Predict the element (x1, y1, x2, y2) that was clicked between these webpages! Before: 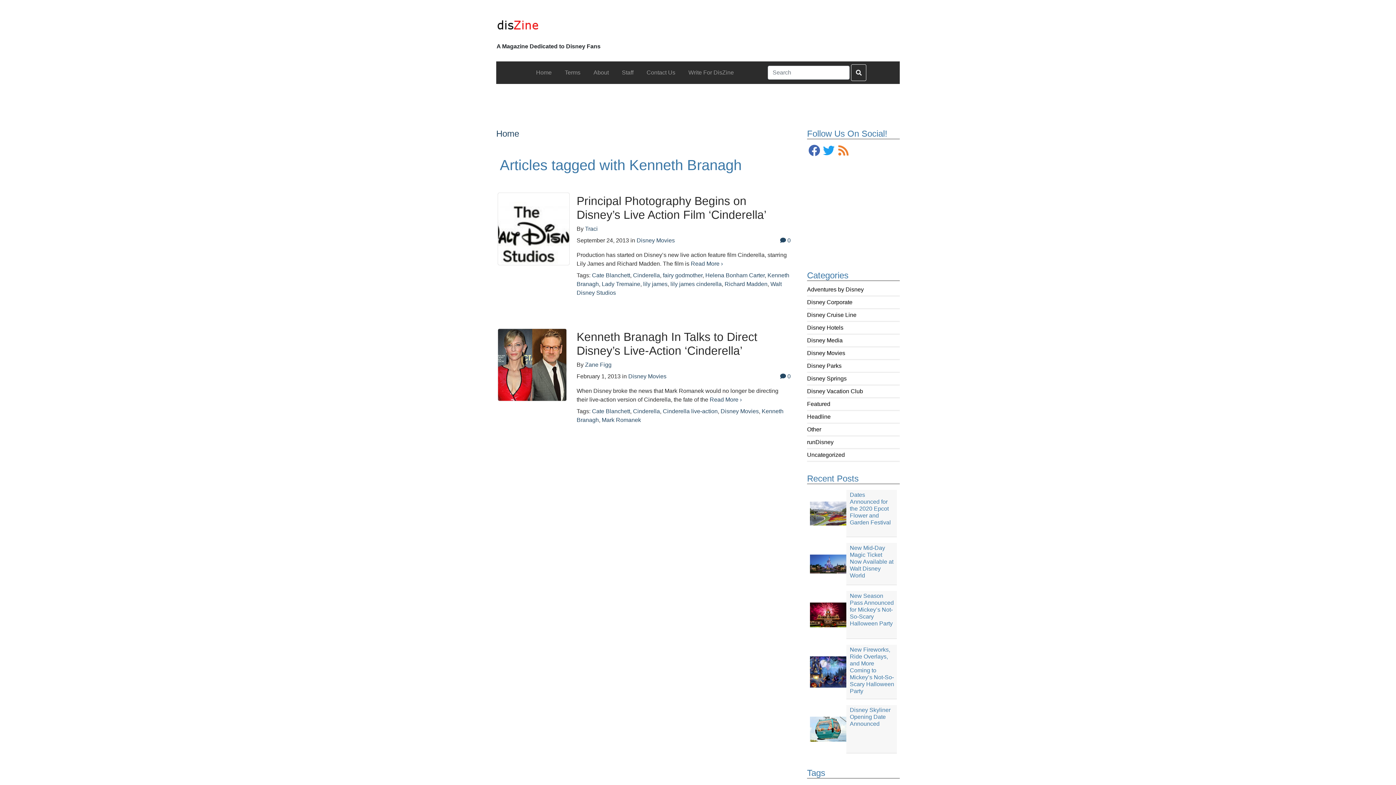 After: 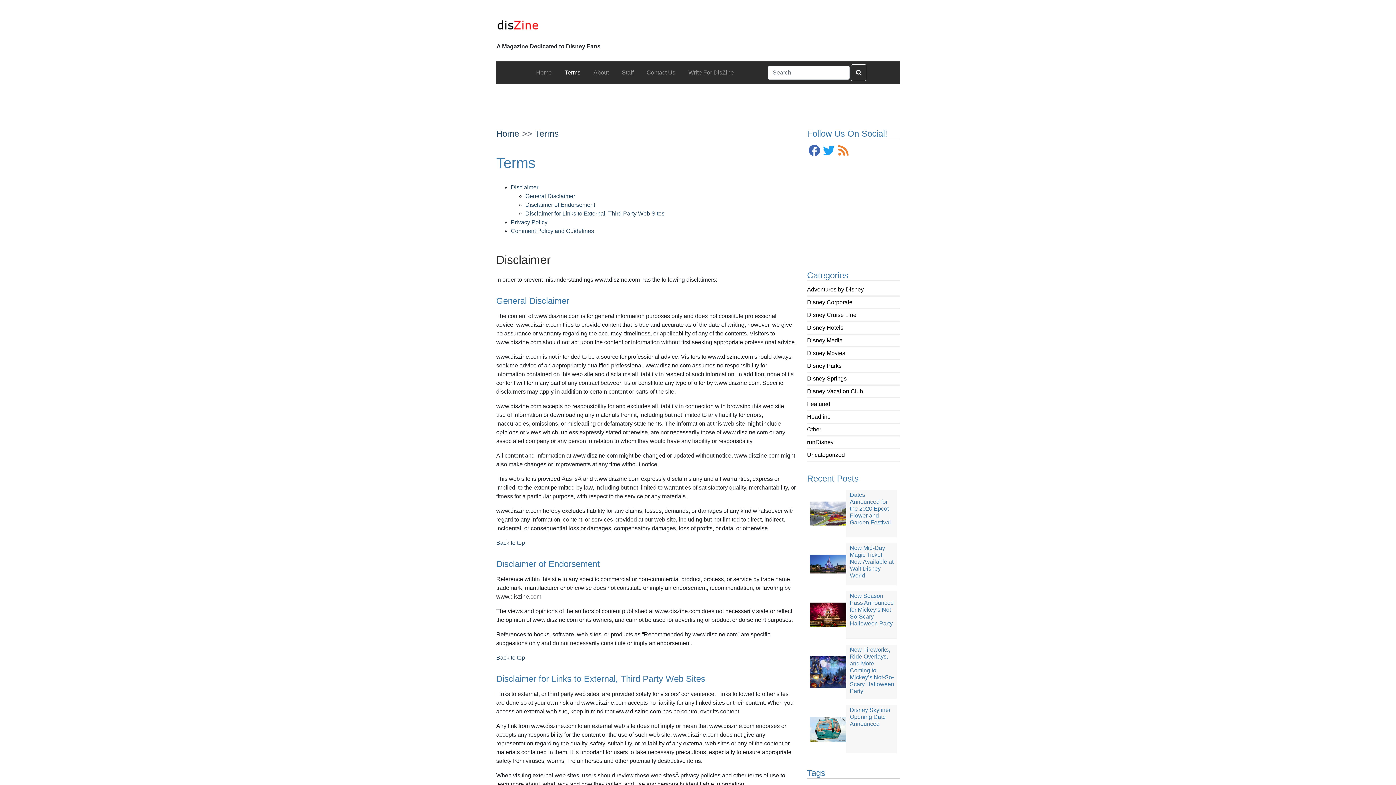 Action: label: Terms bbox: (562, 65, 583, 80)